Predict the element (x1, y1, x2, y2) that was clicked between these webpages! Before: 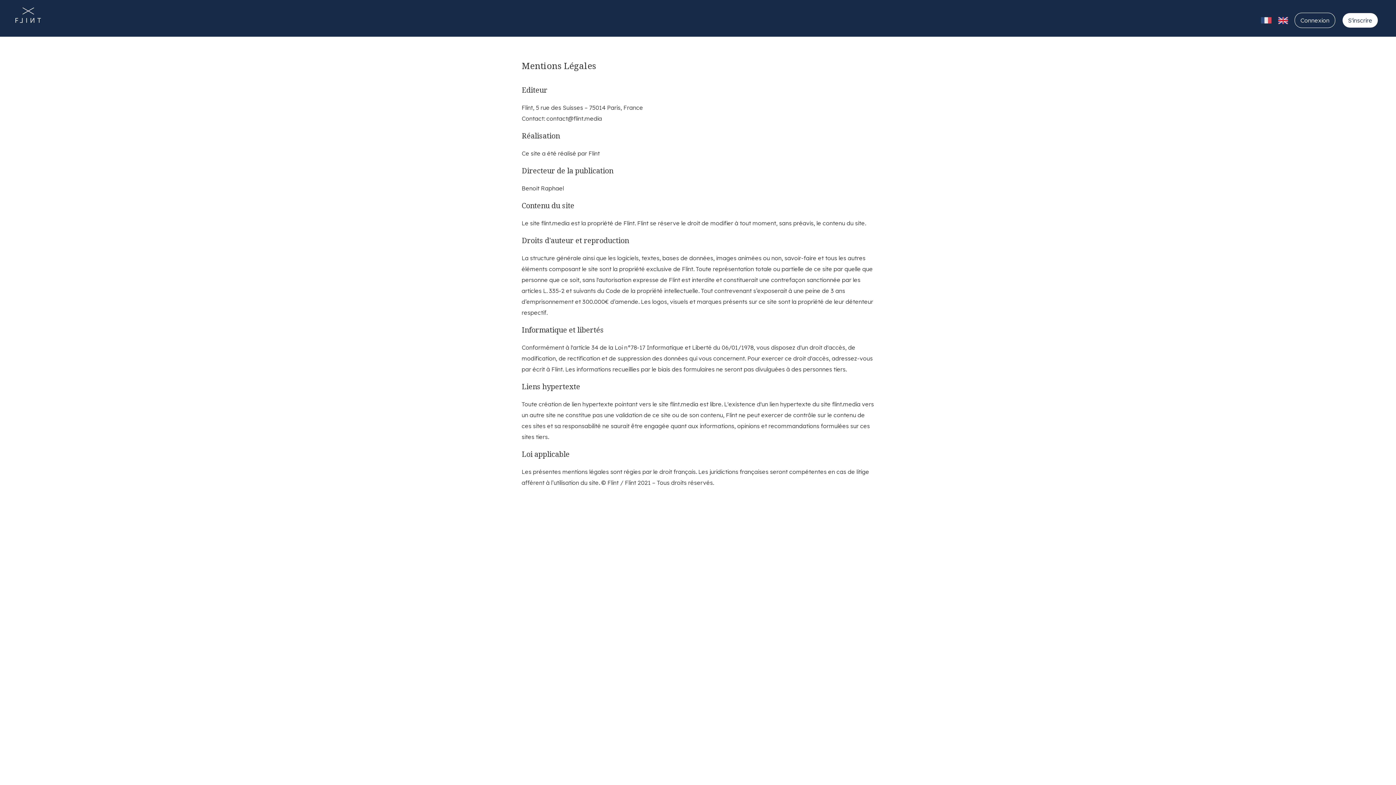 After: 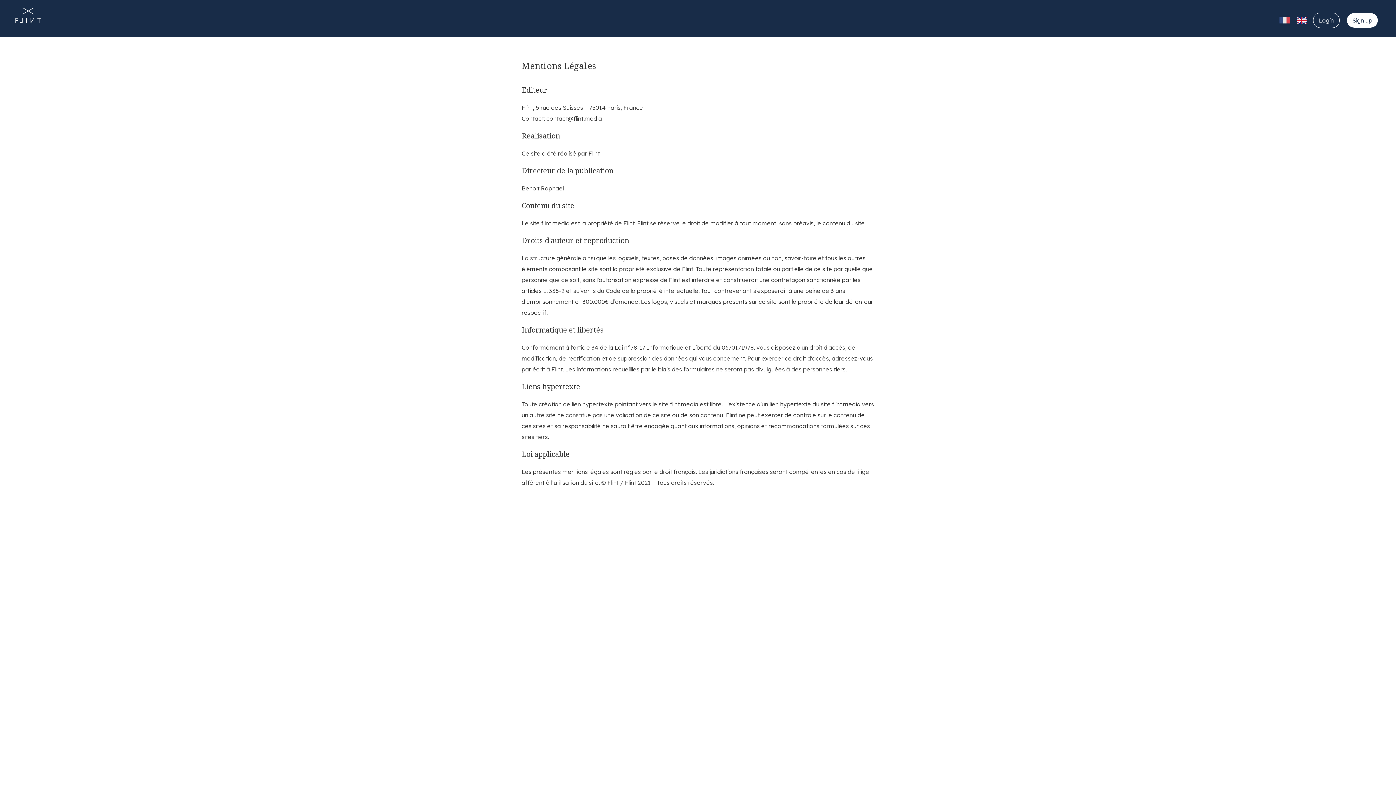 Action: bbox: (1278, 11, 1294, 28)